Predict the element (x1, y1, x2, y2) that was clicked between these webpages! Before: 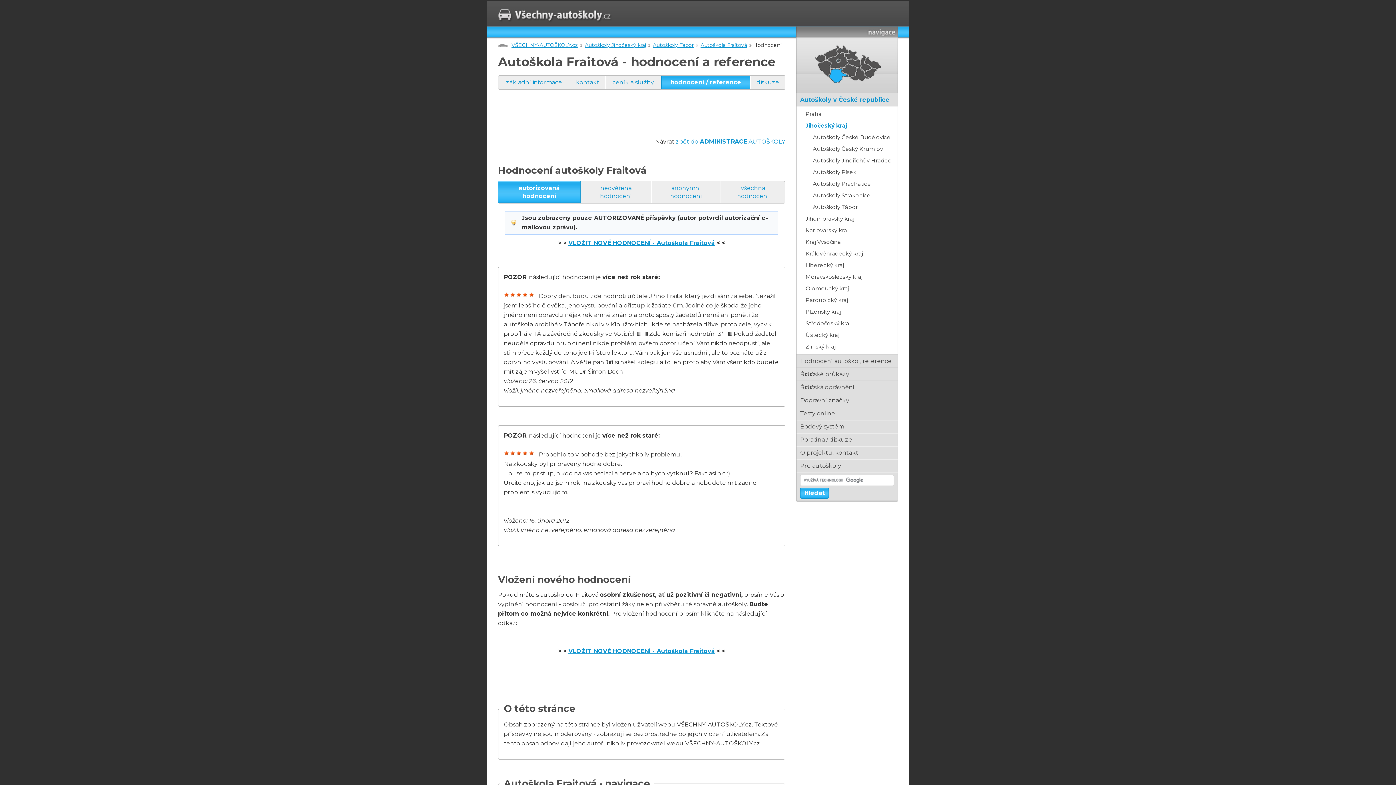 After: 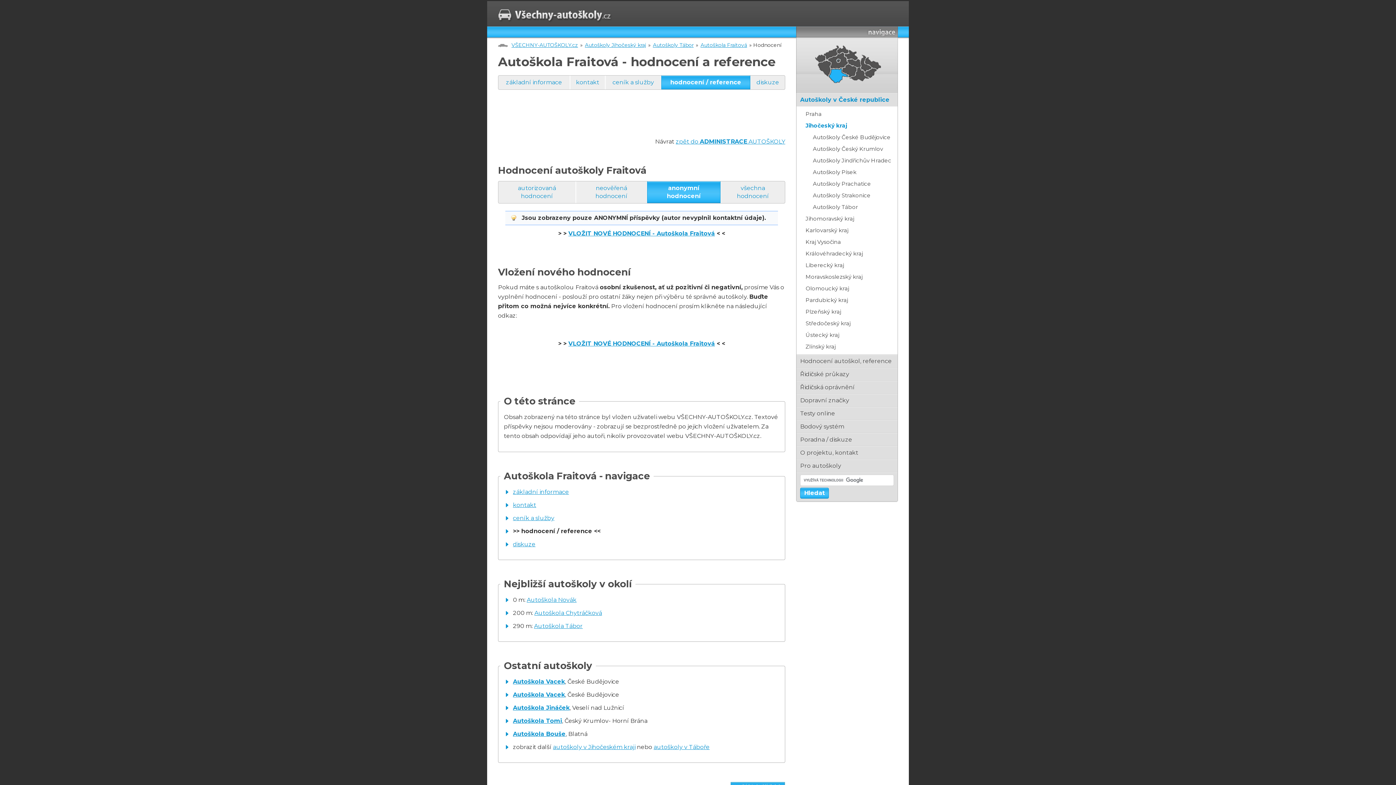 Action: label: anonymní hodnocení bbox: (651, 181, 721, 203)